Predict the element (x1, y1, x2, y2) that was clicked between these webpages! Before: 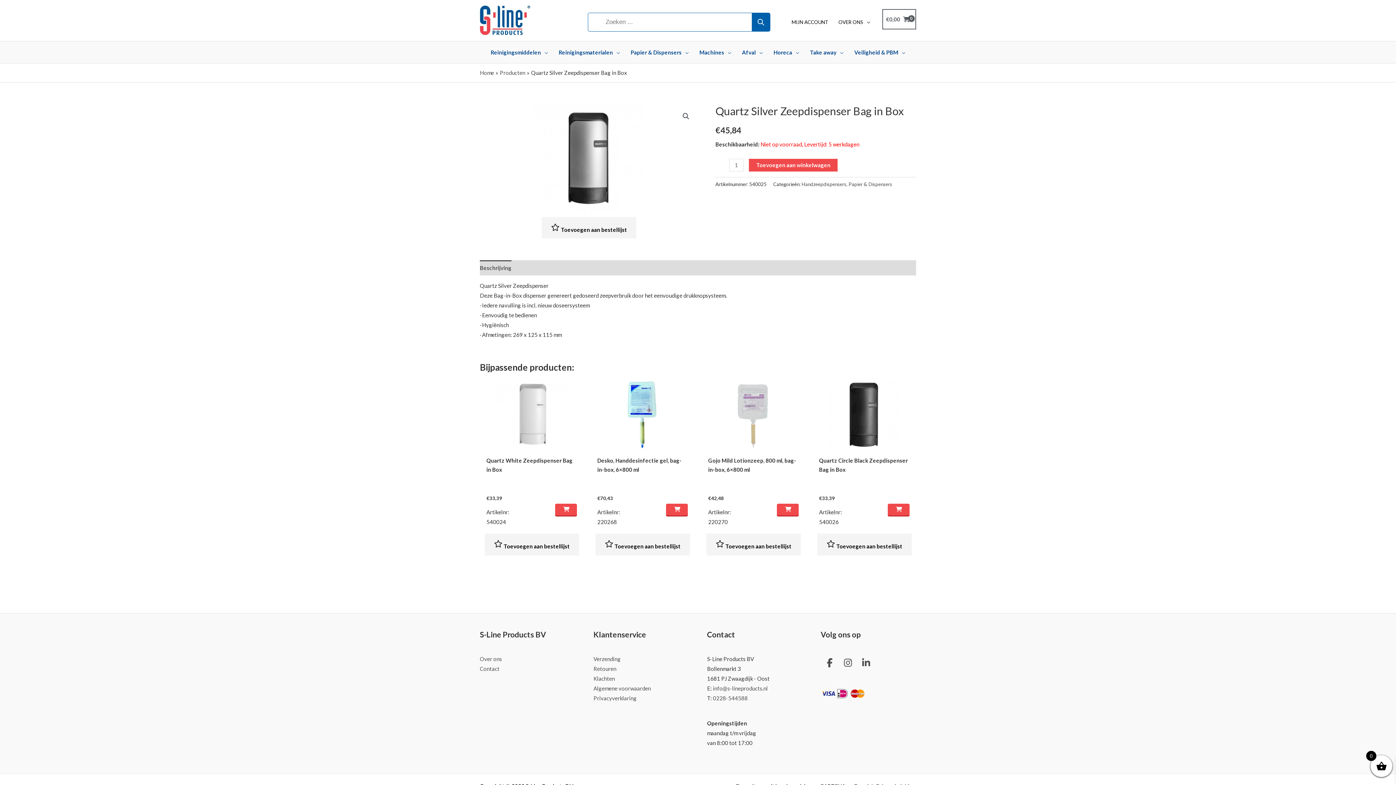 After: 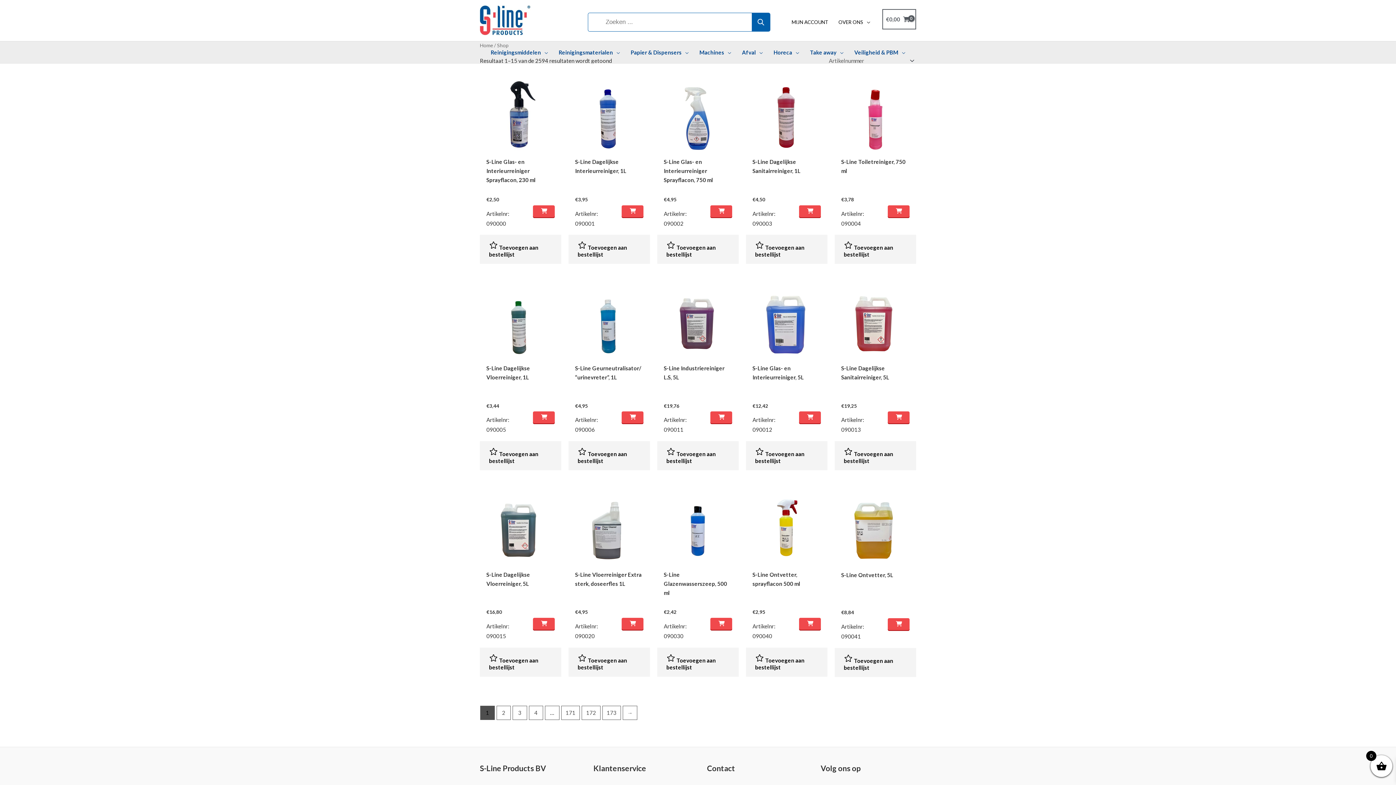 Action: label: Producten bbox: (500, 69, 525, 76)